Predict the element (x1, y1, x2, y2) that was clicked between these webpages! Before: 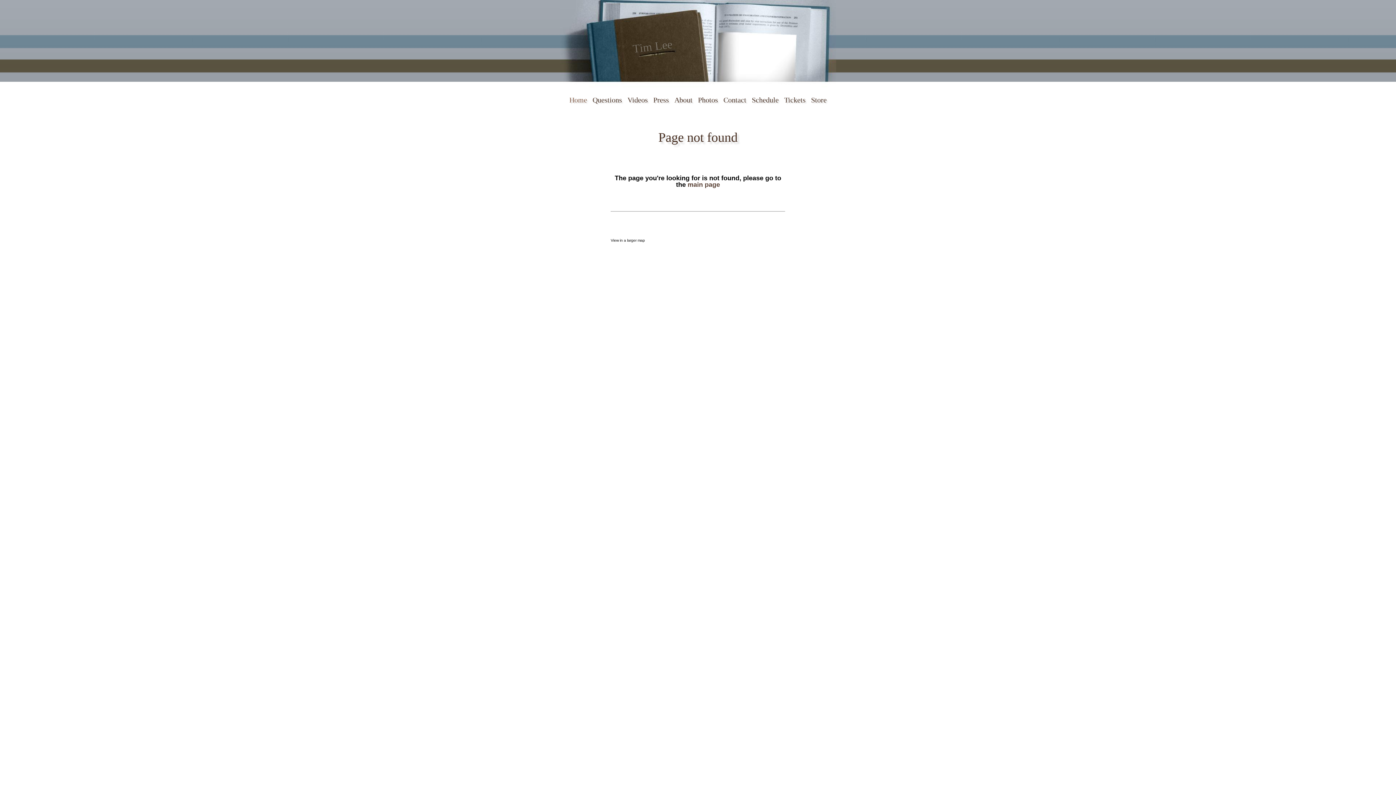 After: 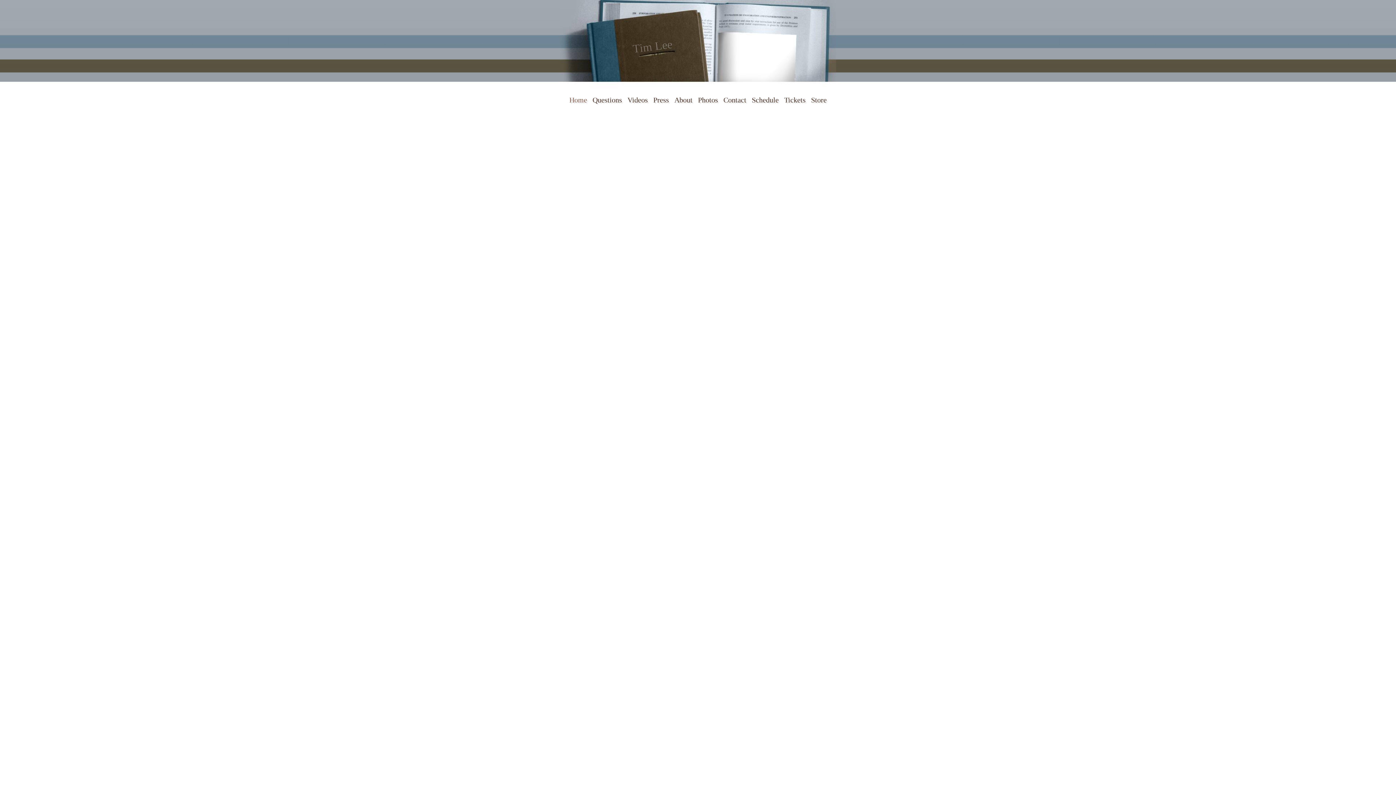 Action: label: Videos bbox: (627, 94, 648, 105)